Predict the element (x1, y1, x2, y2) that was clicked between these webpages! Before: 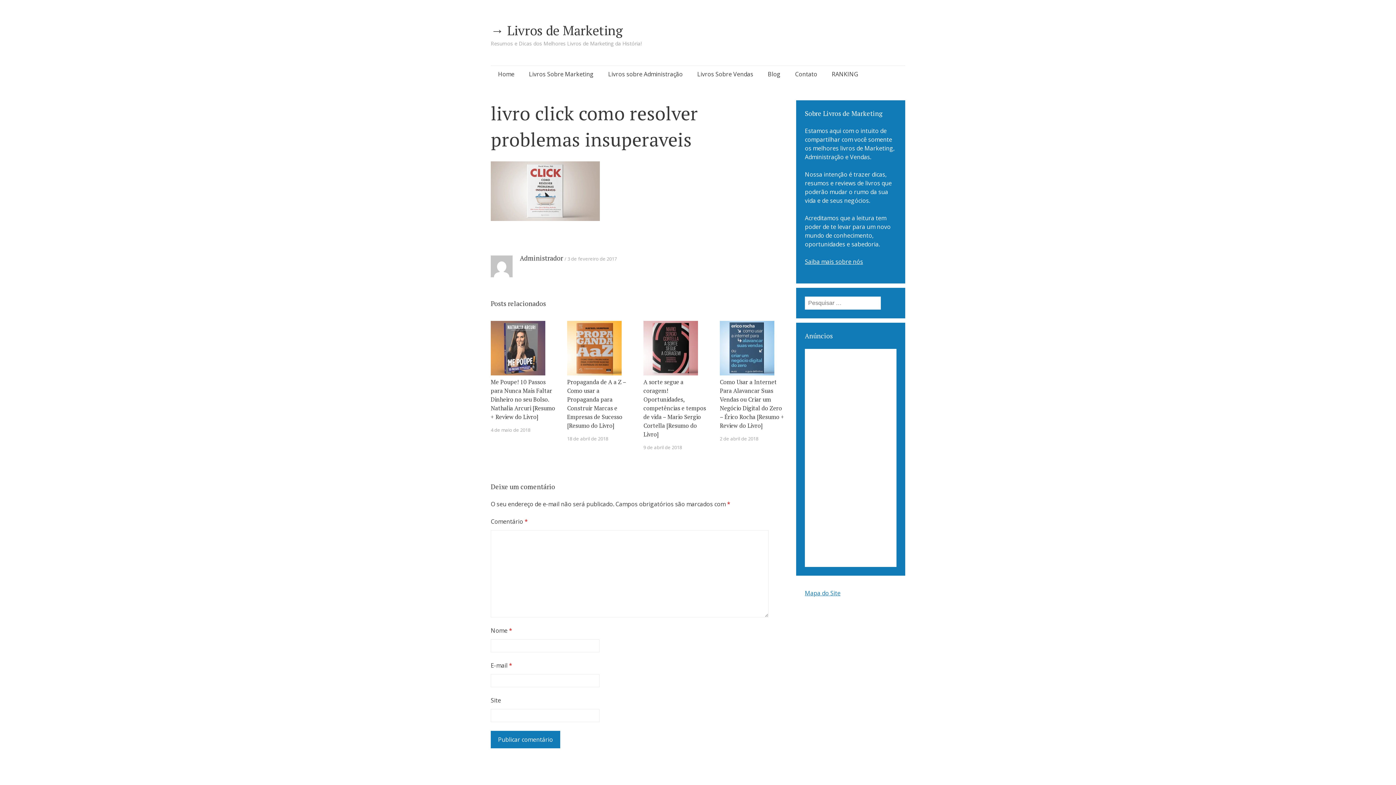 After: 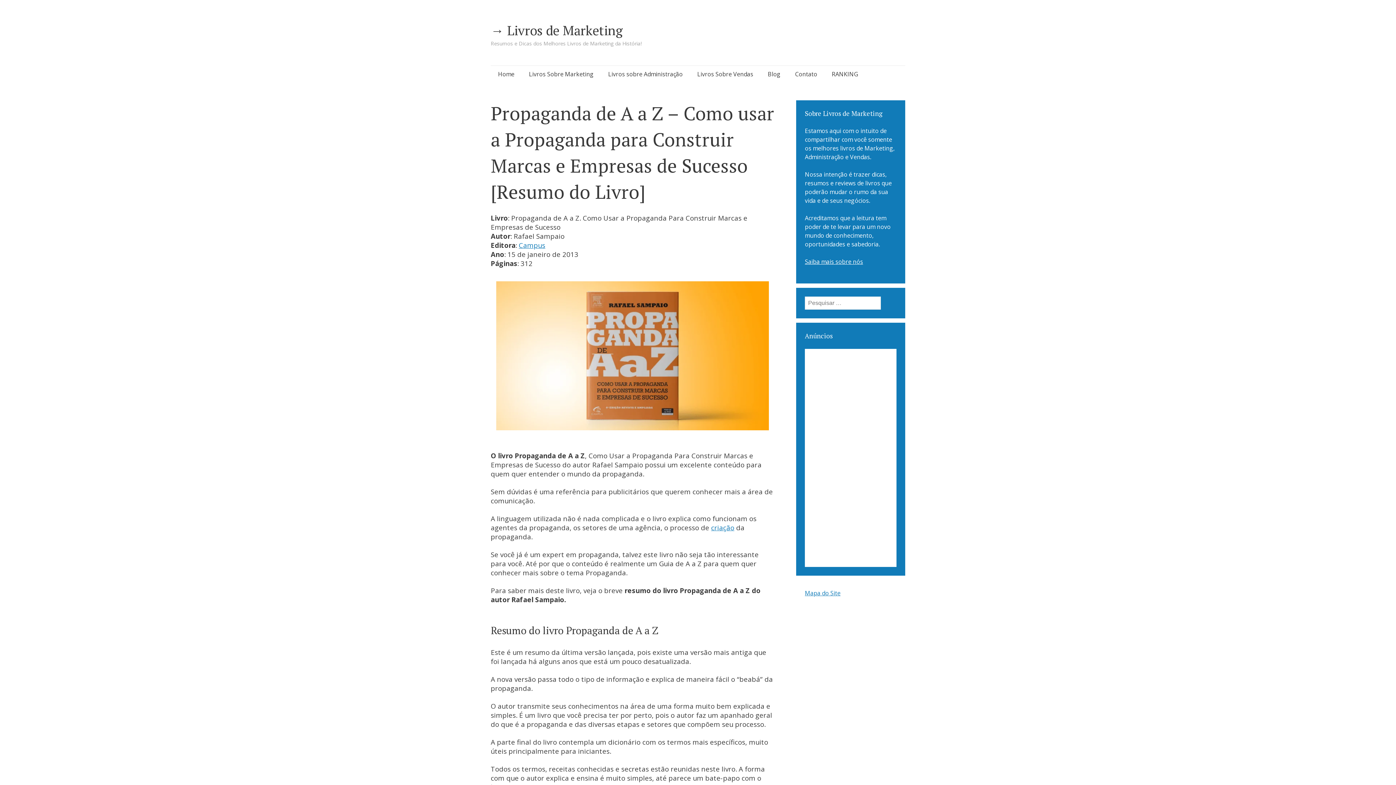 Action: label: 18 de abril de 2018 bbox: (567, 434, 608, 443)